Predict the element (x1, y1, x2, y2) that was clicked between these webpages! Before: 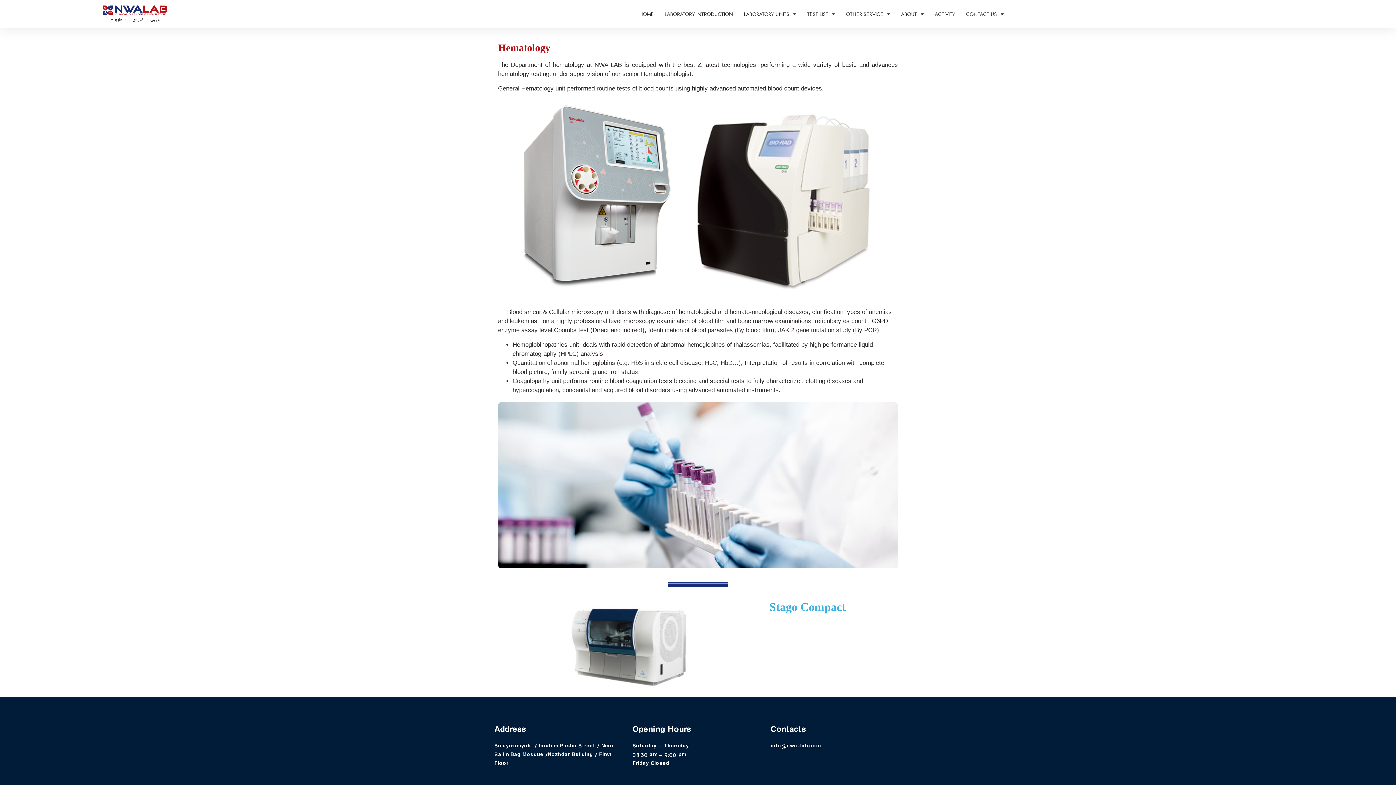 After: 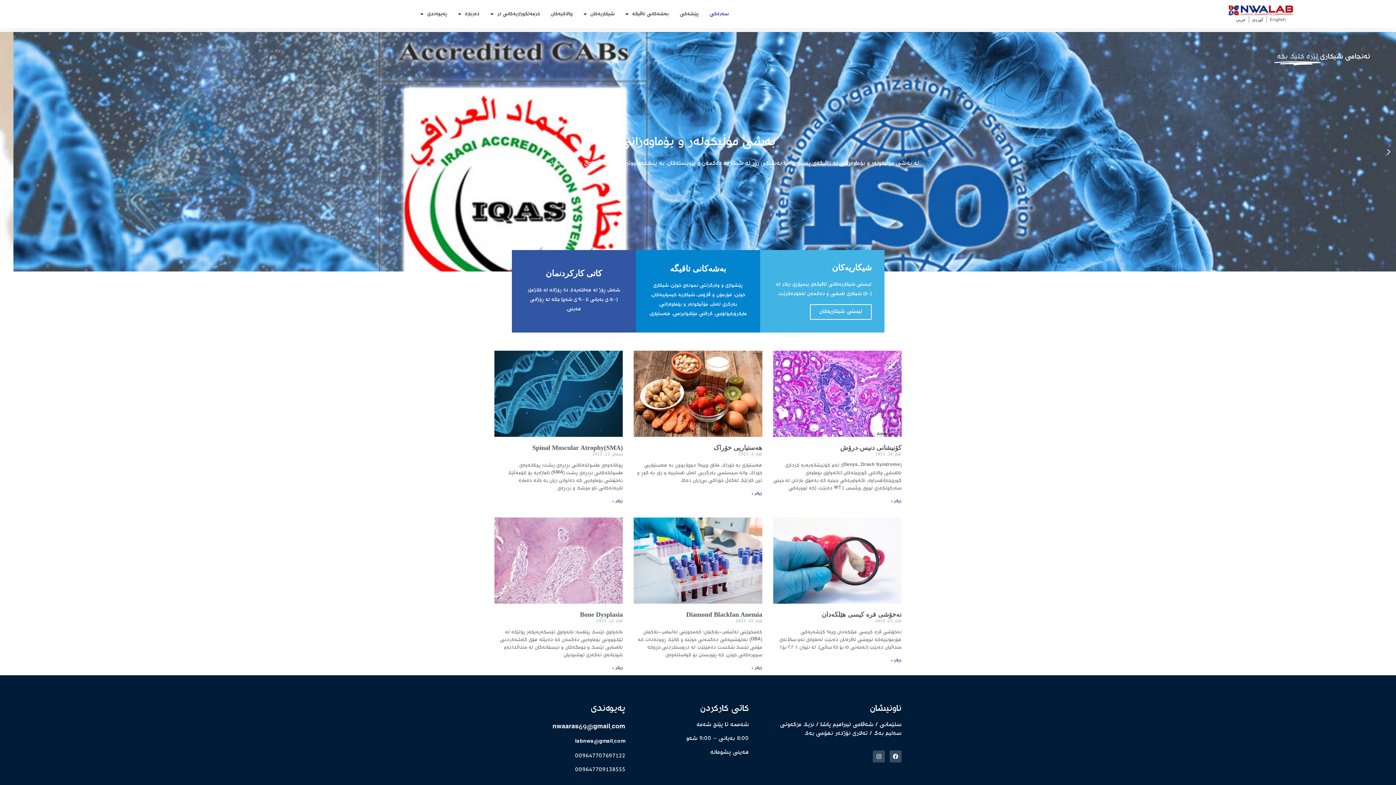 Action: label: كوردی bbox: (132, 16, 144, 22)